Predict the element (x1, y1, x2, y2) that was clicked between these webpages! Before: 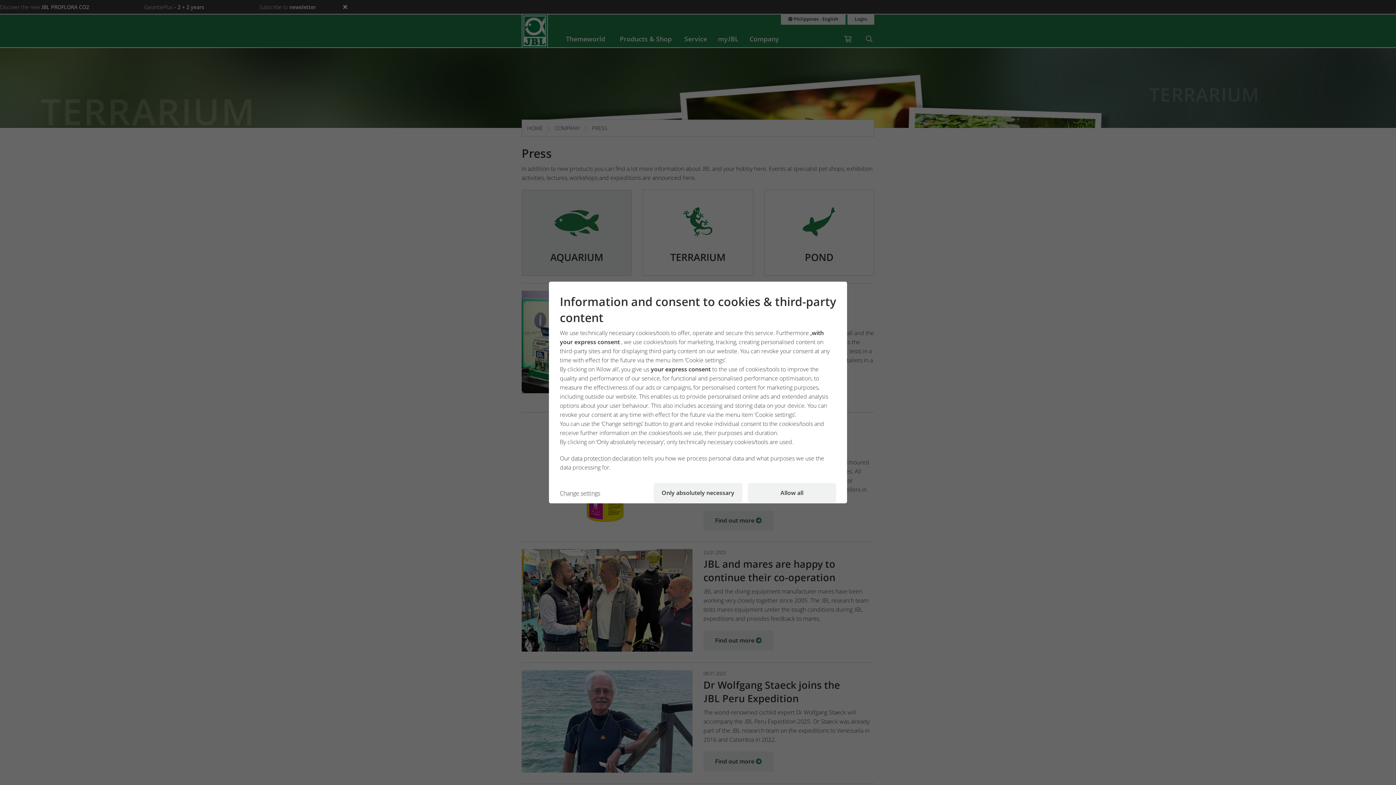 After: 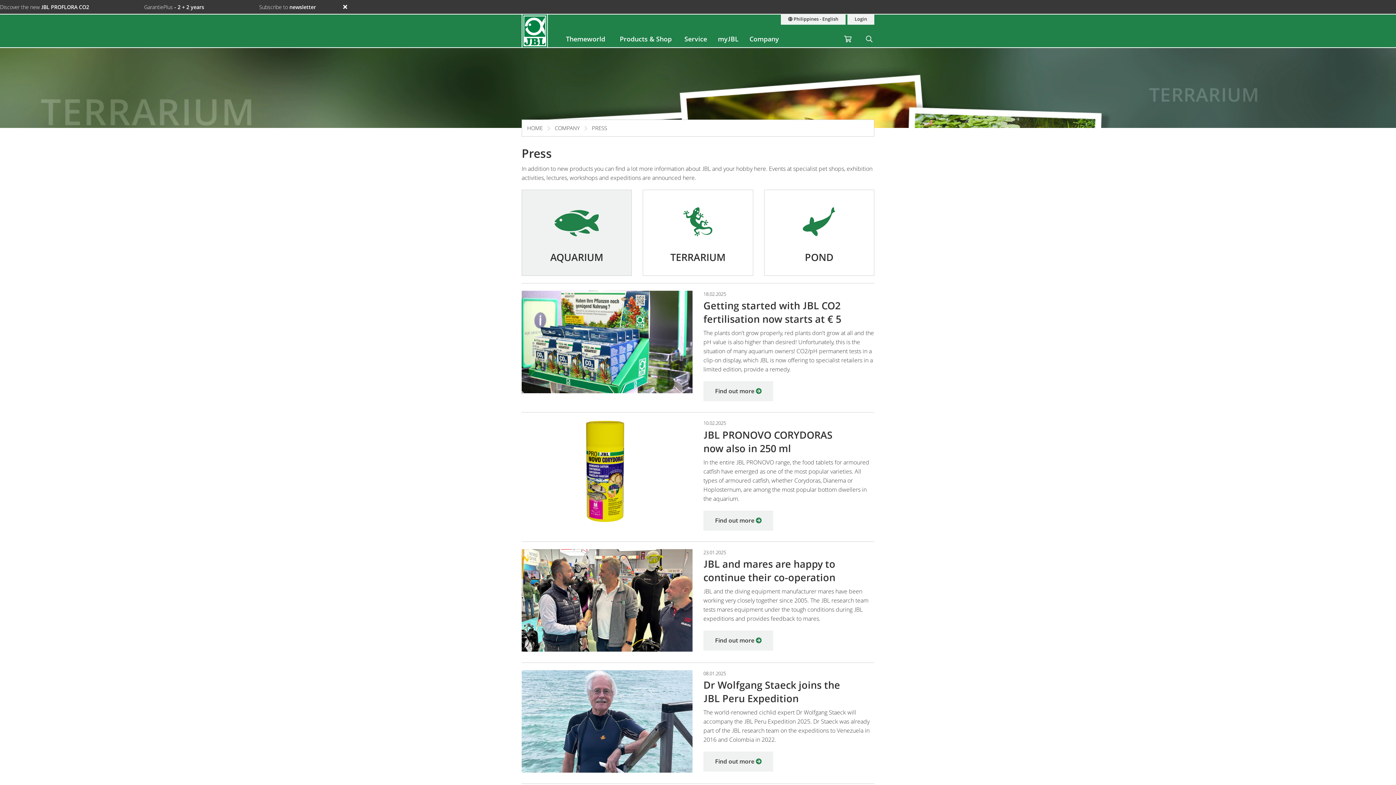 Action: label: Allow all bbox: (747, 483, 836, 503)